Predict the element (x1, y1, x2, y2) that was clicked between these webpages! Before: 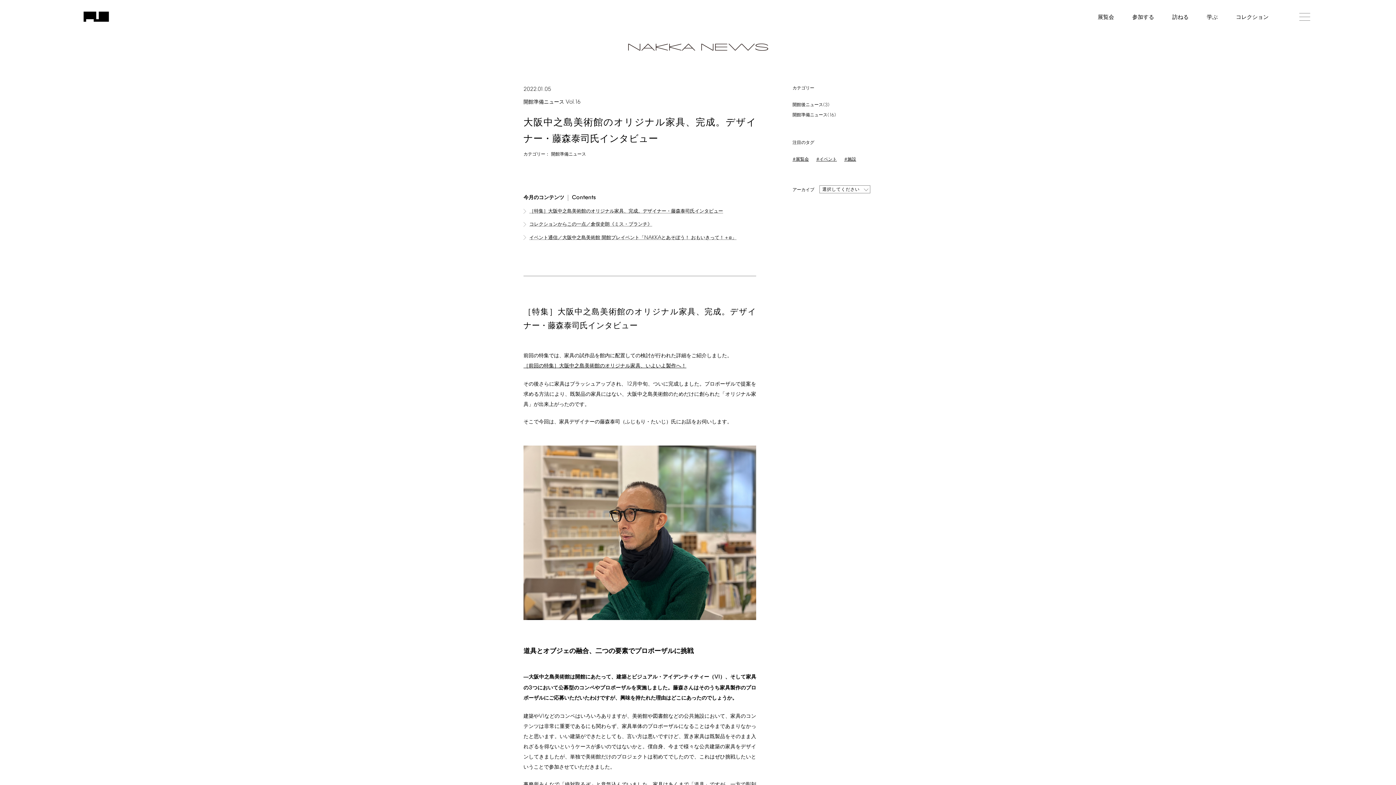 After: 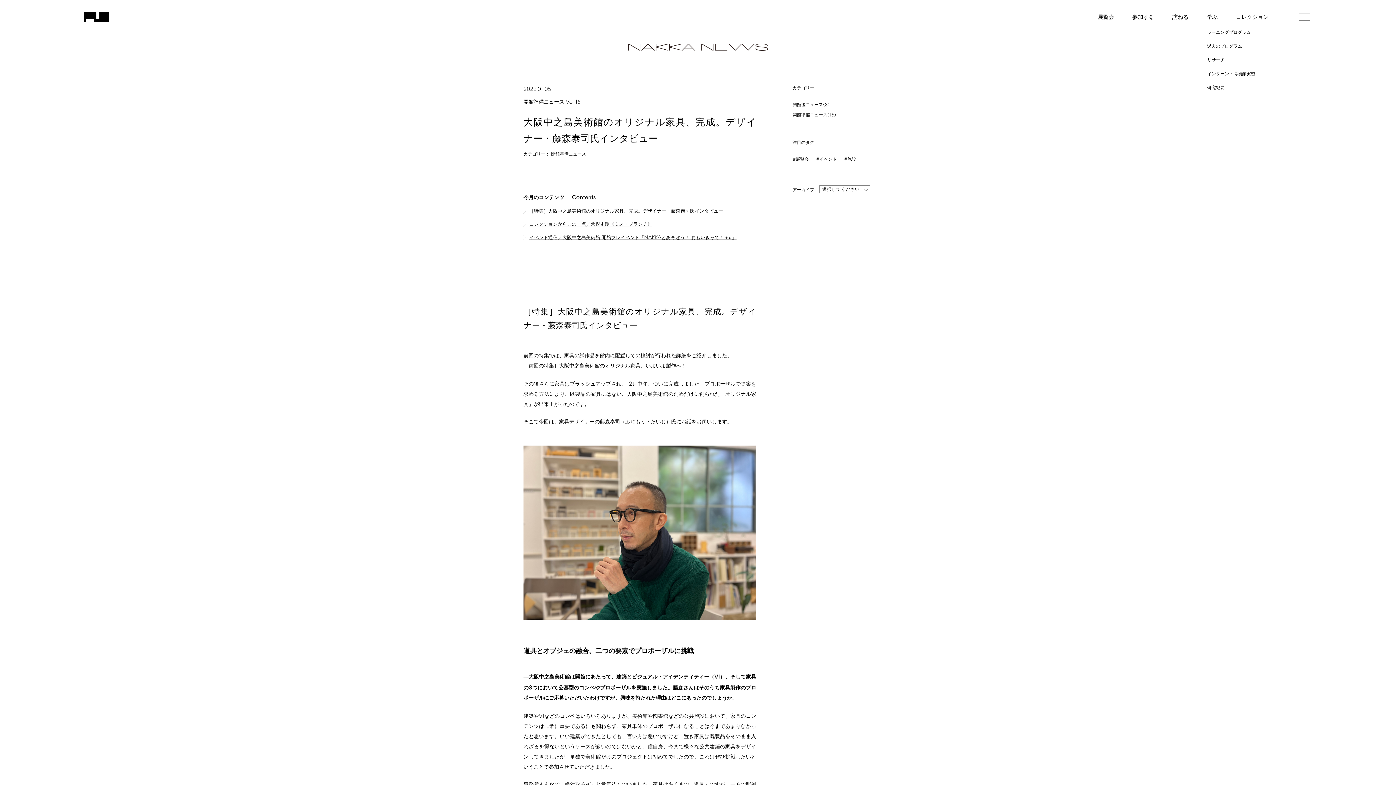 Action: label: 学ぶ bbox: (1207, 12, 1218, 22)